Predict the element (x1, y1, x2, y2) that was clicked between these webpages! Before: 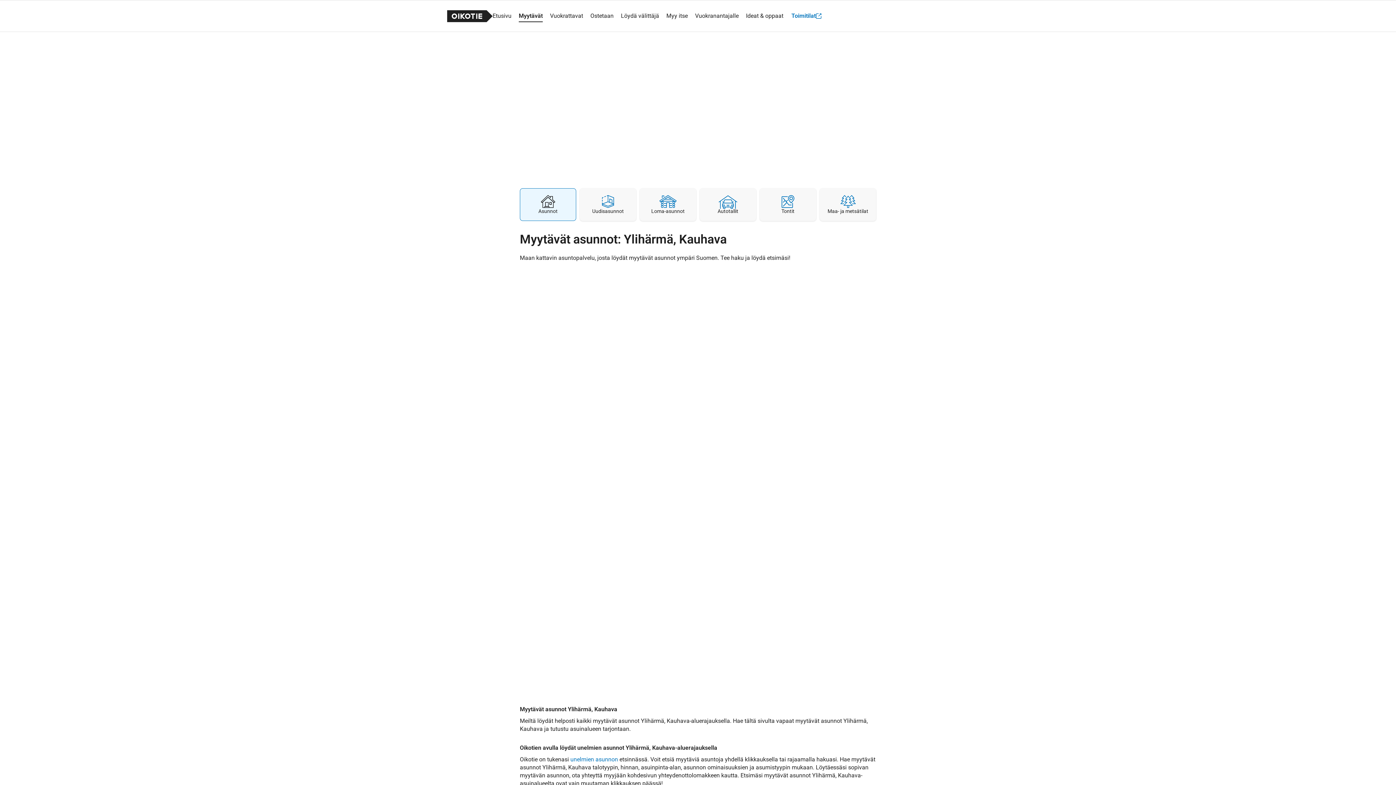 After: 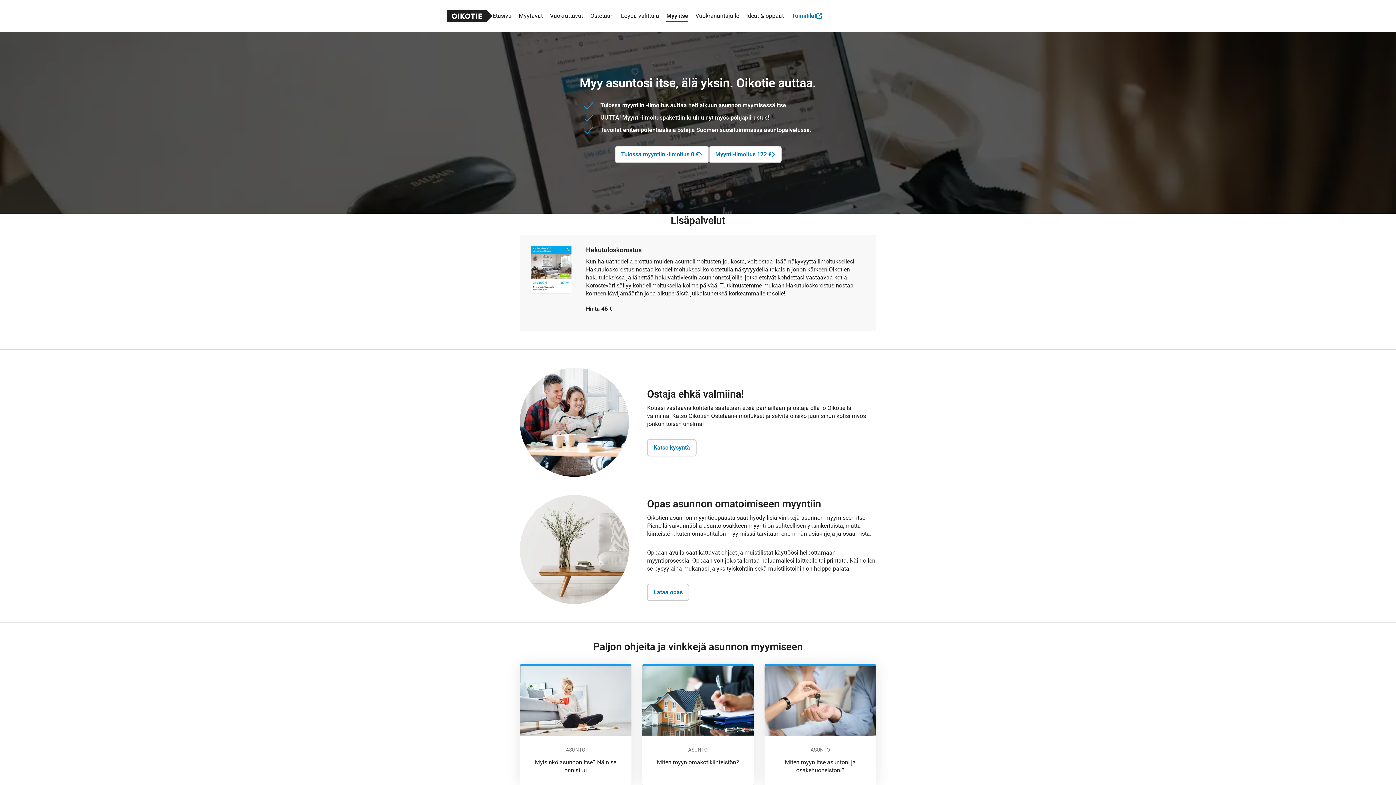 Action: label: Myy itse bbox: (666, 4, 688, 27)